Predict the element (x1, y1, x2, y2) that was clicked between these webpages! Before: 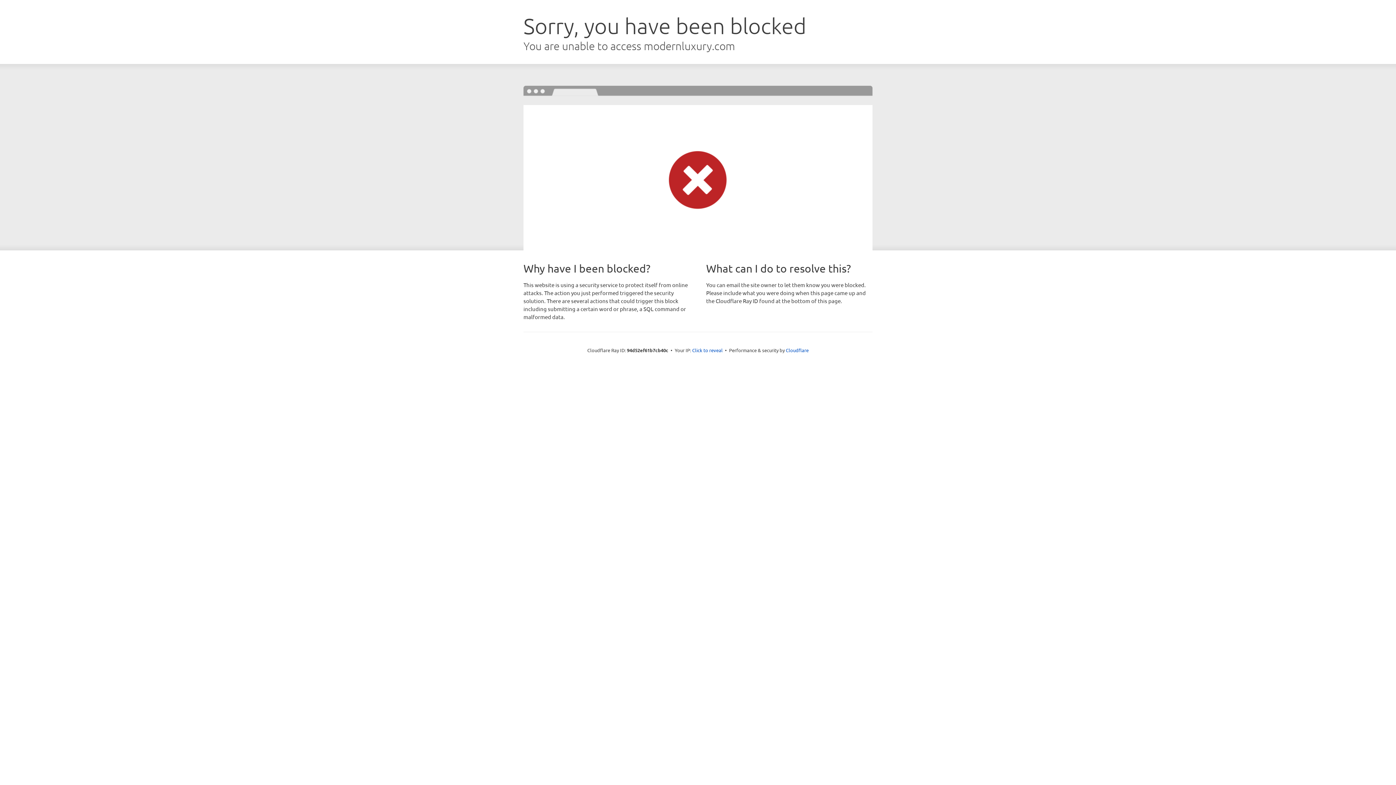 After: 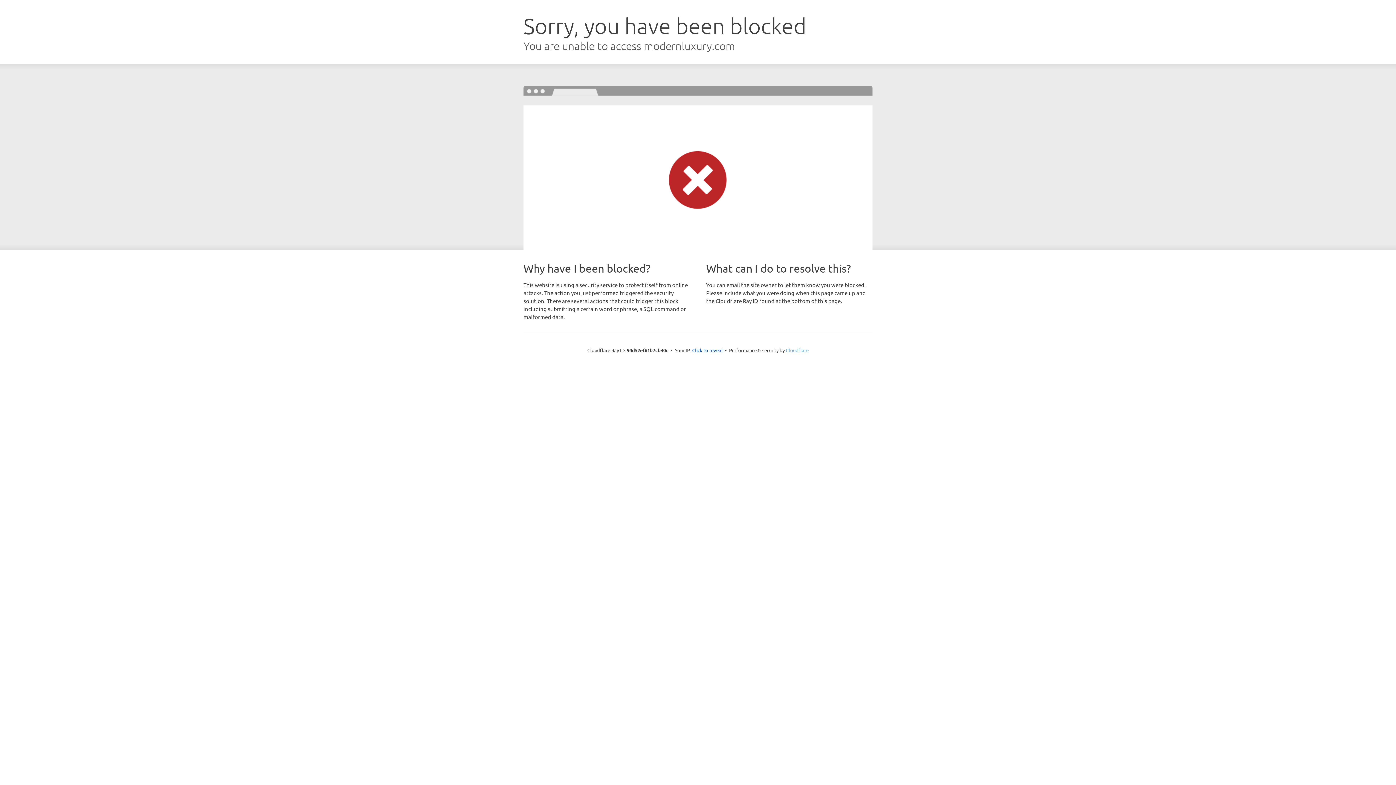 Action: label: Cloudflare bbox: (786, 347, 808, 353)